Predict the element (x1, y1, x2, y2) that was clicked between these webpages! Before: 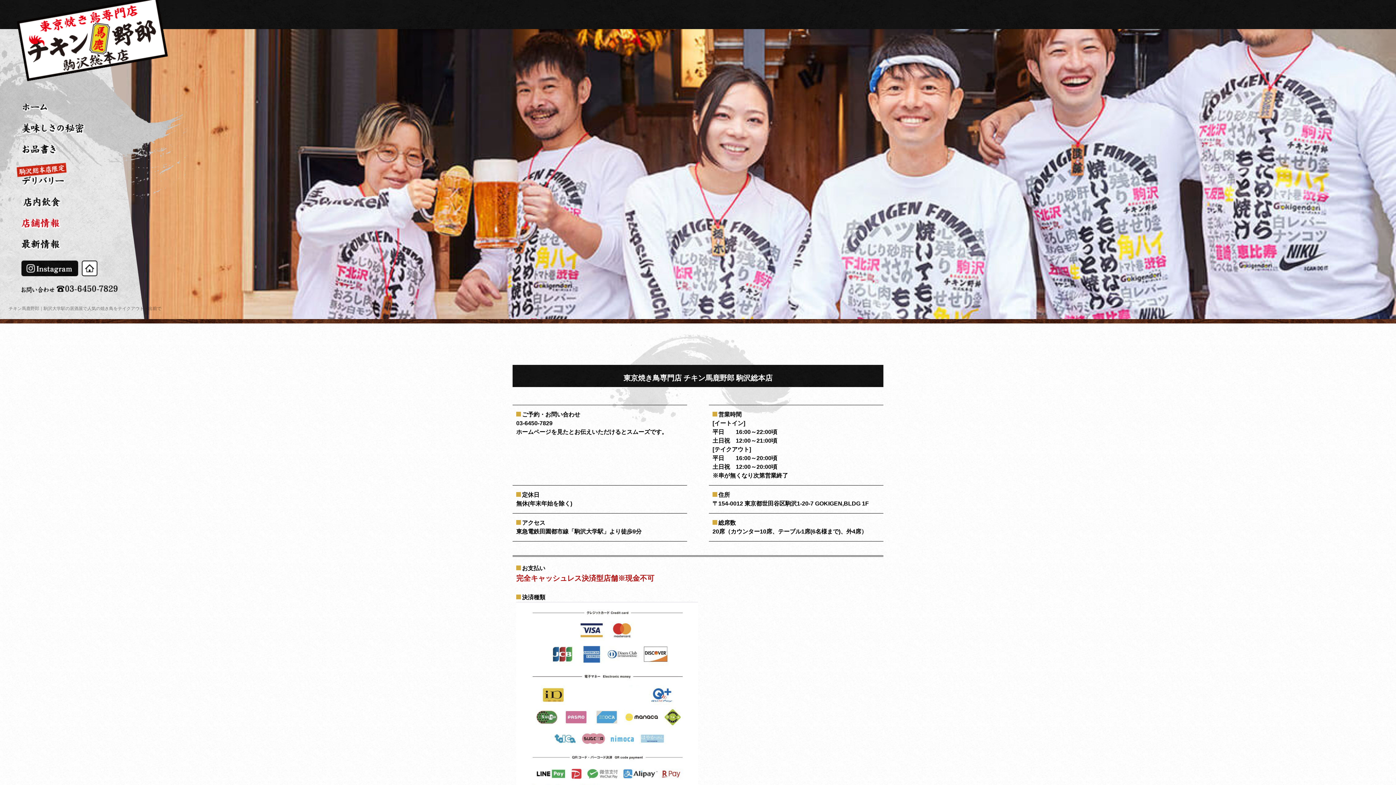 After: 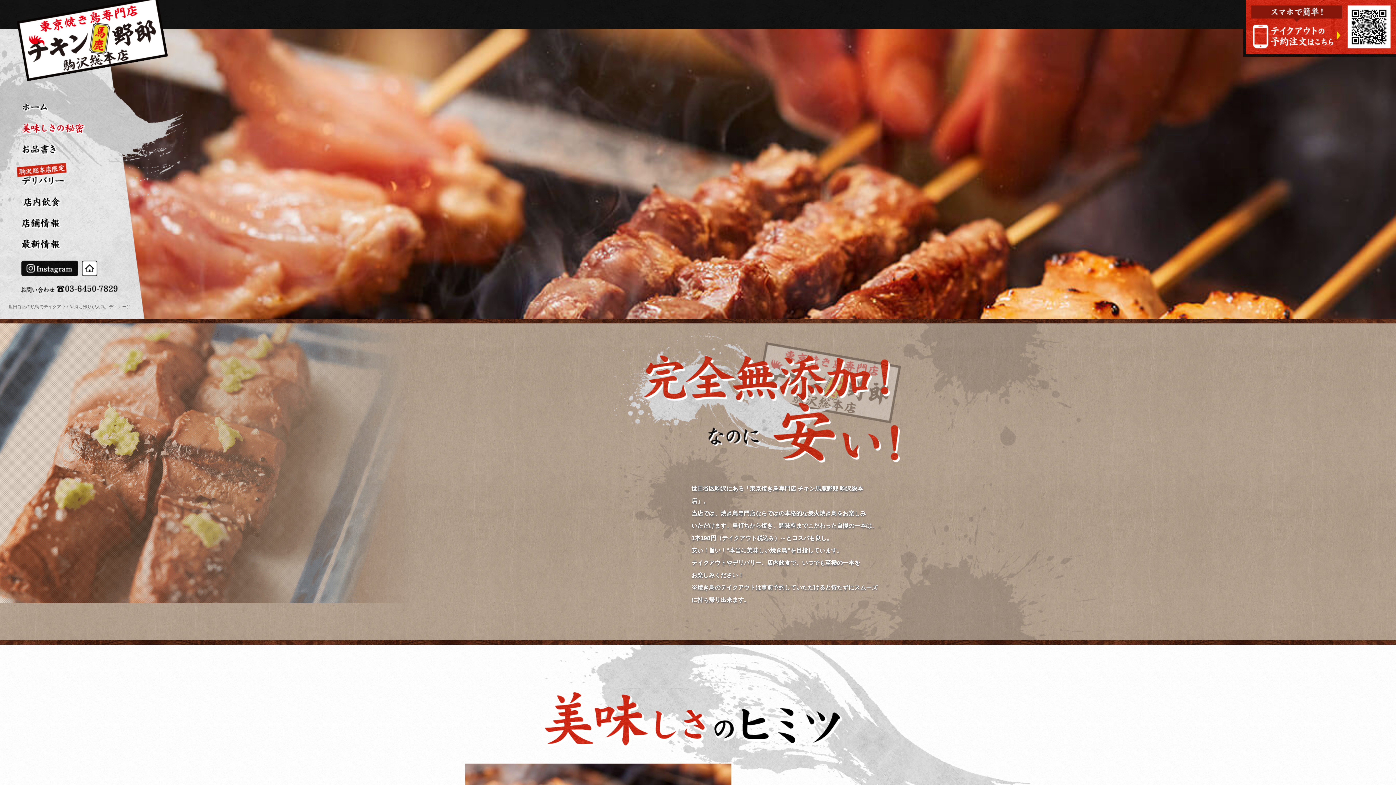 Action: bbox: (0, 123, 97, 129)